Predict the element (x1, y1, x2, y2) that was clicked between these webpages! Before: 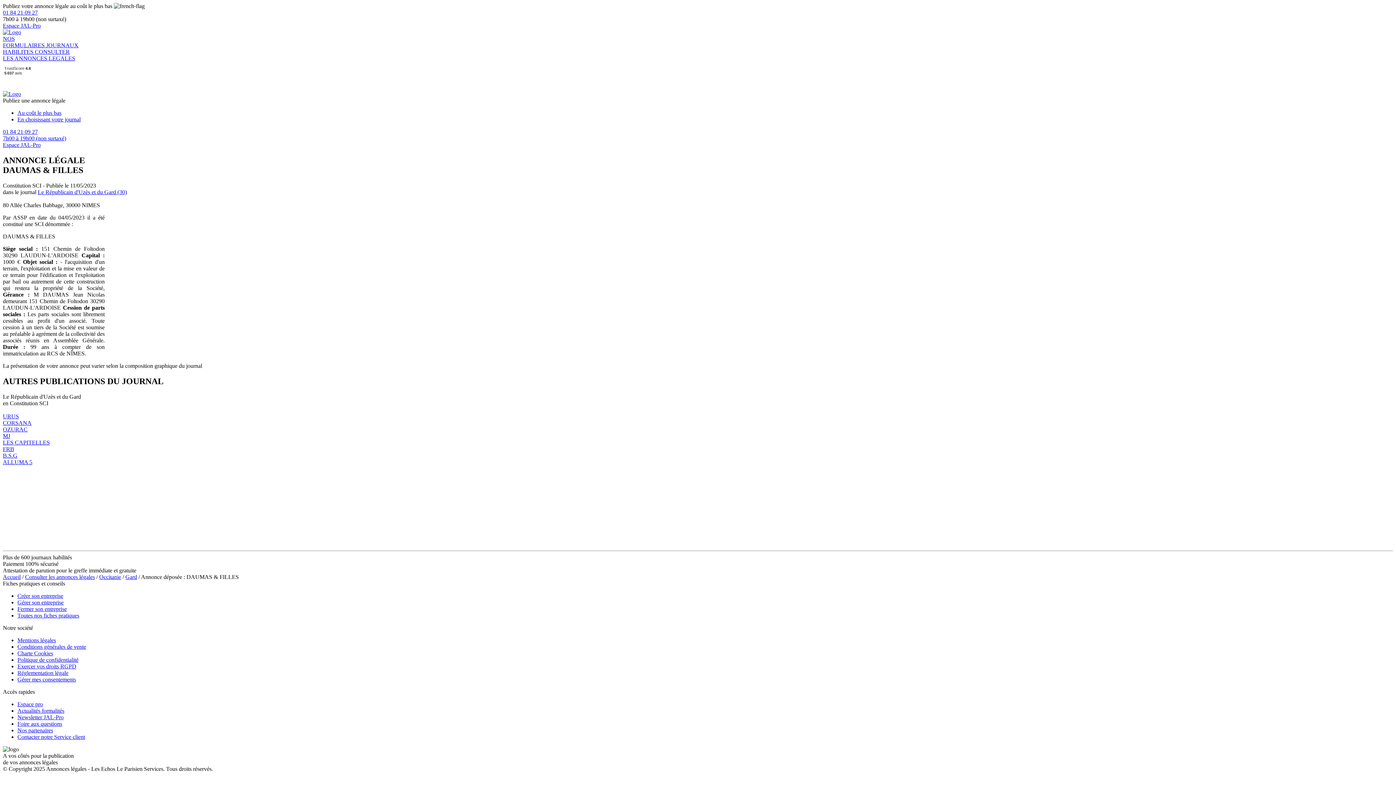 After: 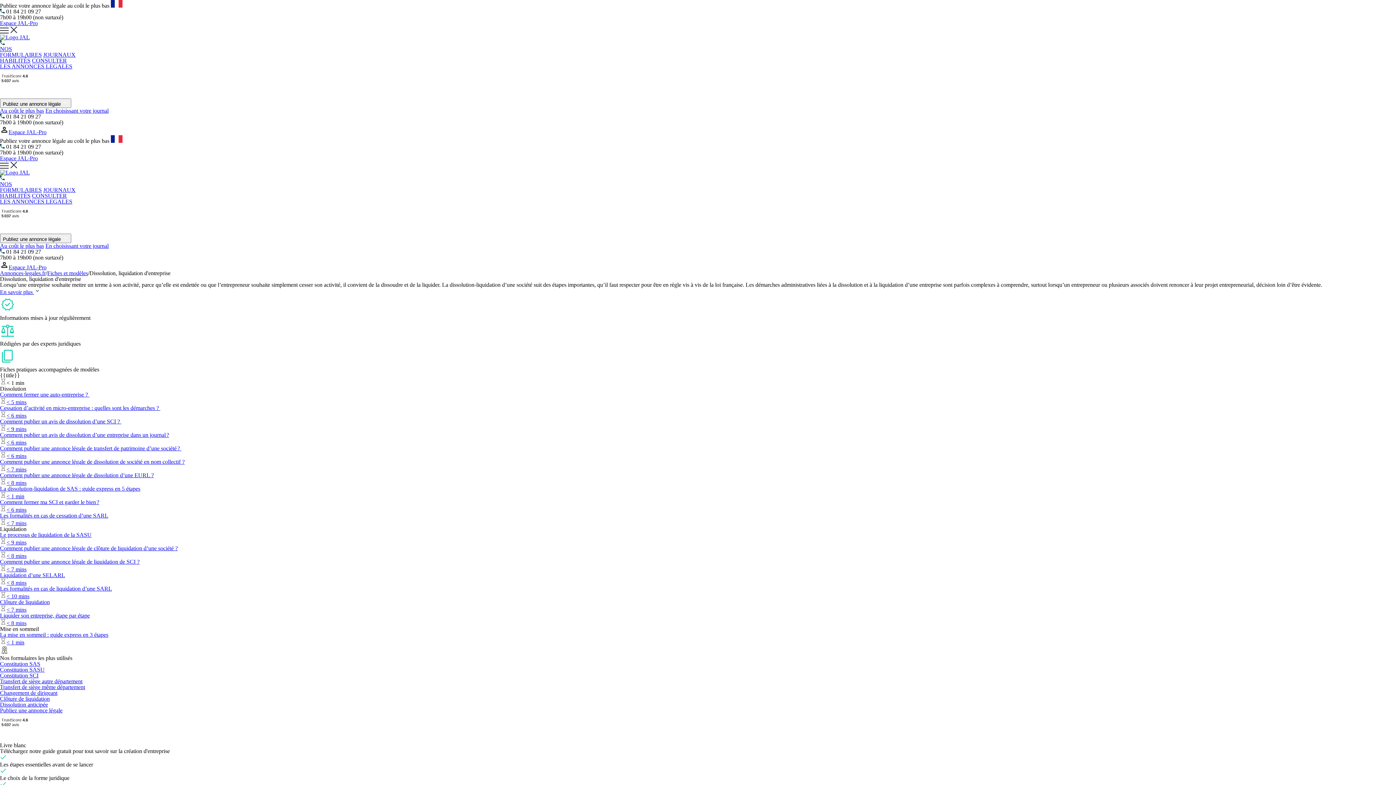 Action: label: Fermer son entreprise bbox: (17, 606, 66, 612)